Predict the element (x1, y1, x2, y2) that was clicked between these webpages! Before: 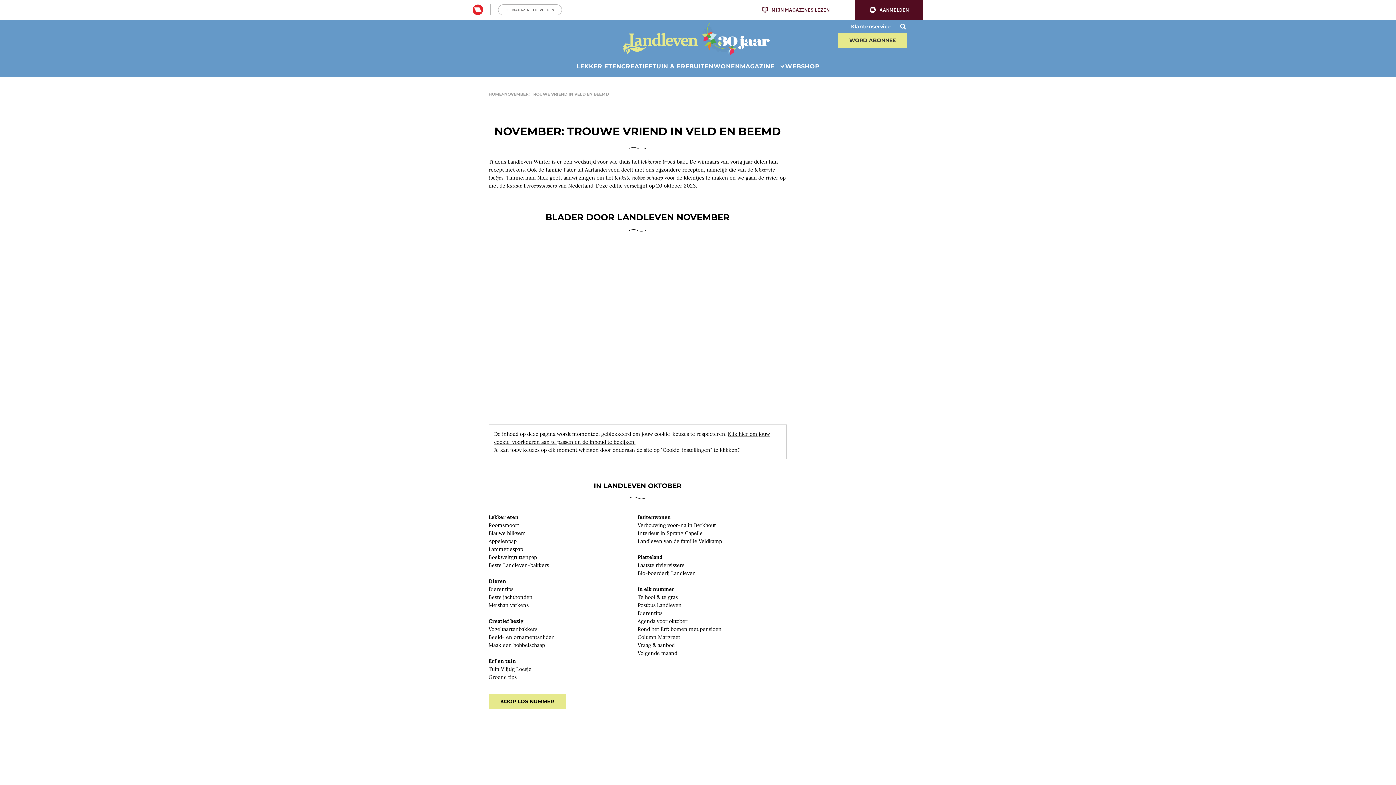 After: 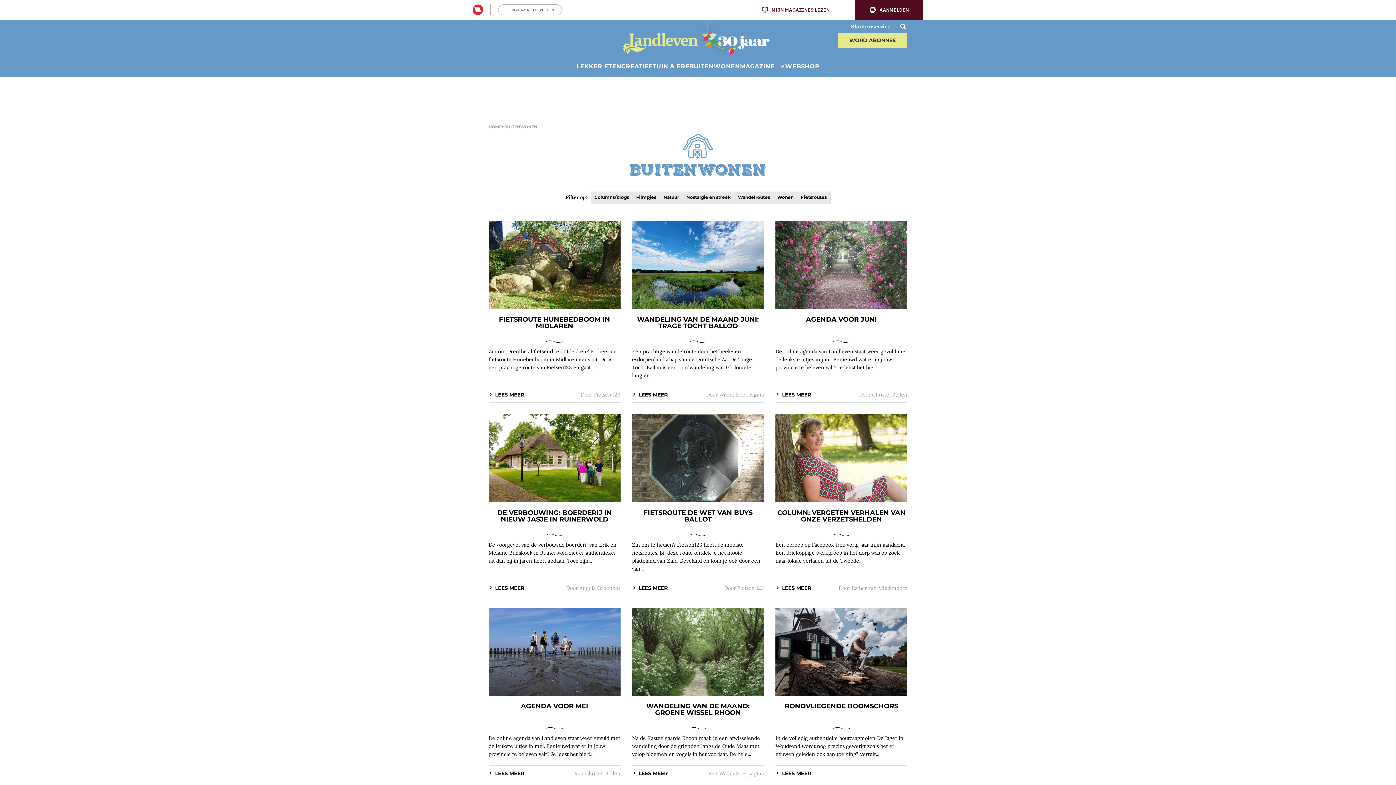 Action: bbox: (689, 62, 740, 69) label: BUITENWONEN